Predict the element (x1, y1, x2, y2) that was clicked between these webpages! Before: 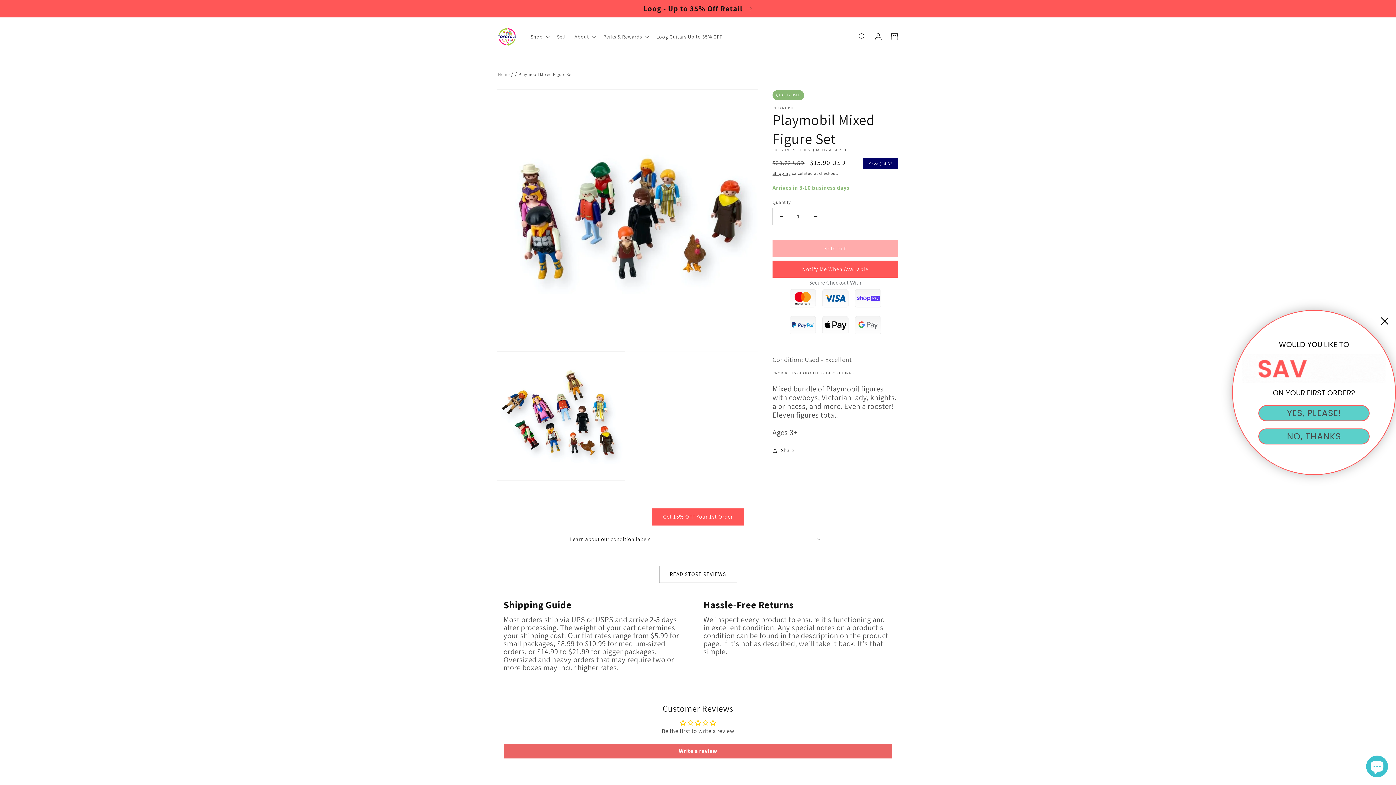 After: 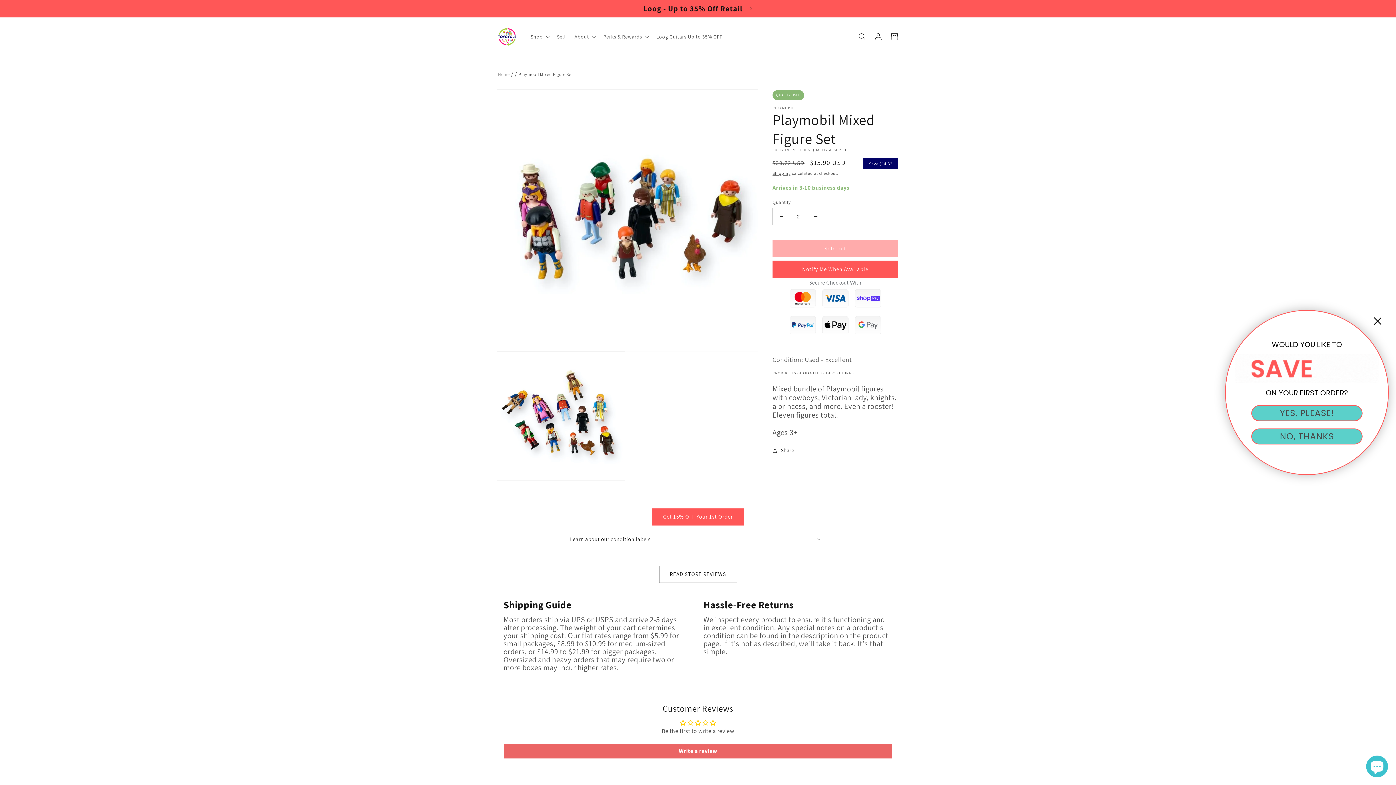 Action: label: Increase quantity for Playmobil Mixed Figure Set bbox: (807, 208, 824, 225)